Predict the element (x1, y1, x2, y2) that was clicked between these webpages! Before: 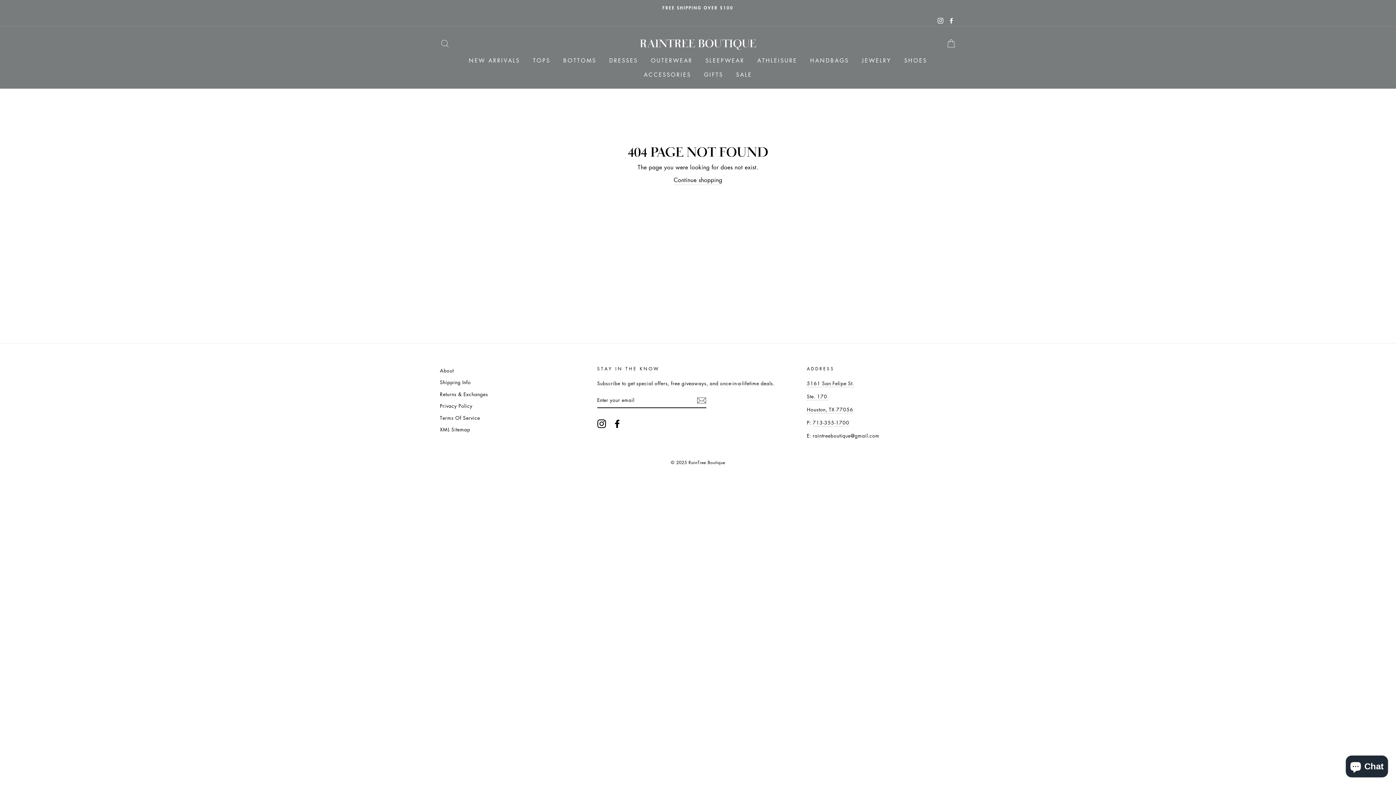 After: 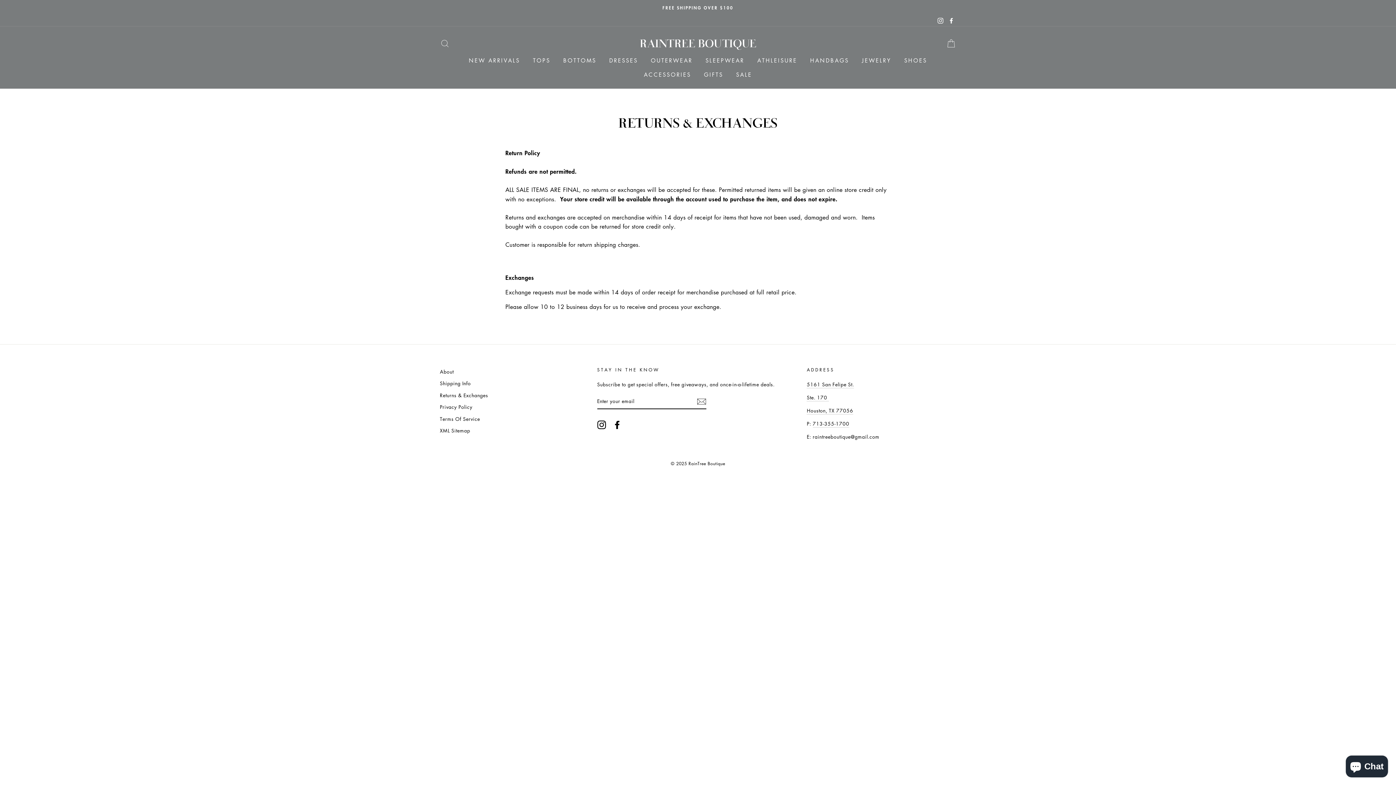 Action: label: Returns & Exchanges bbox: (440, 389, 488, 399)